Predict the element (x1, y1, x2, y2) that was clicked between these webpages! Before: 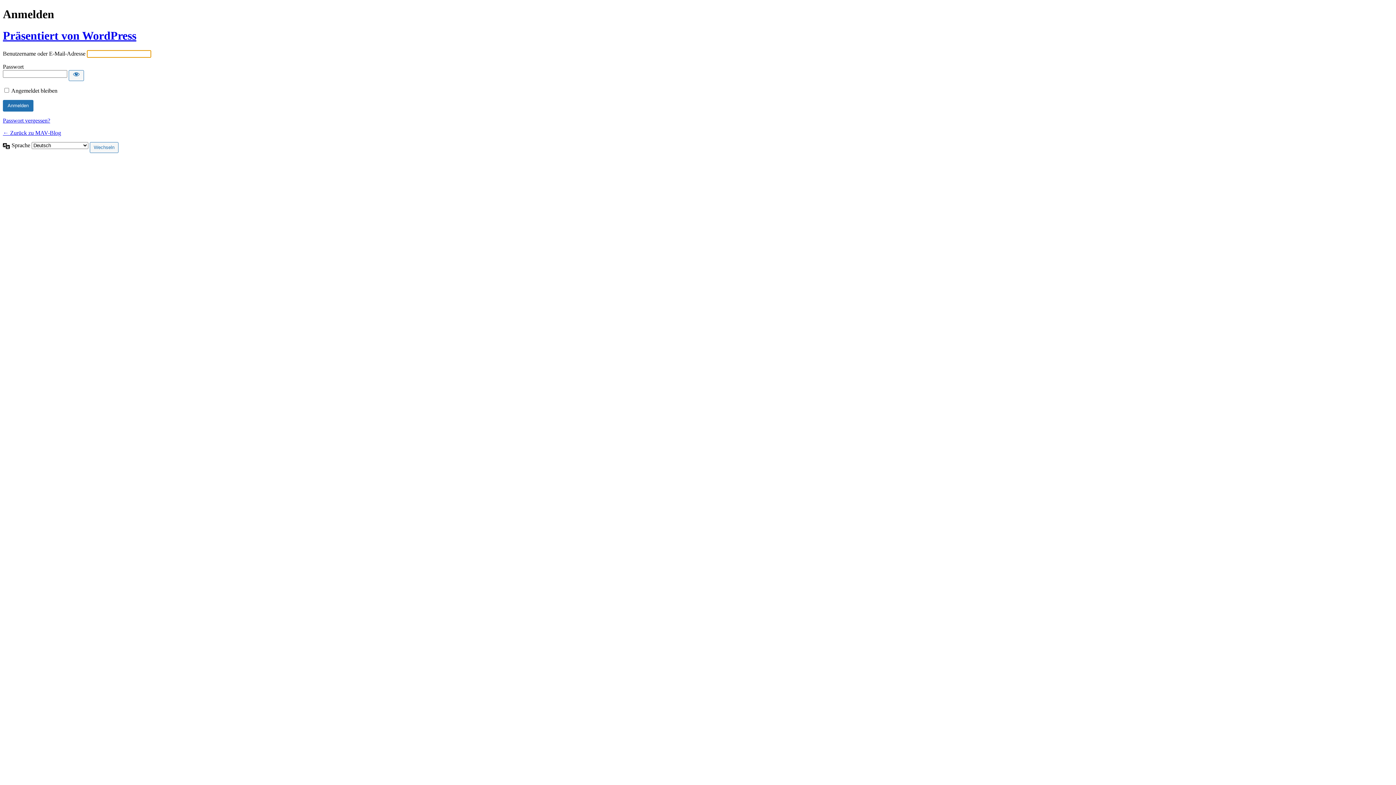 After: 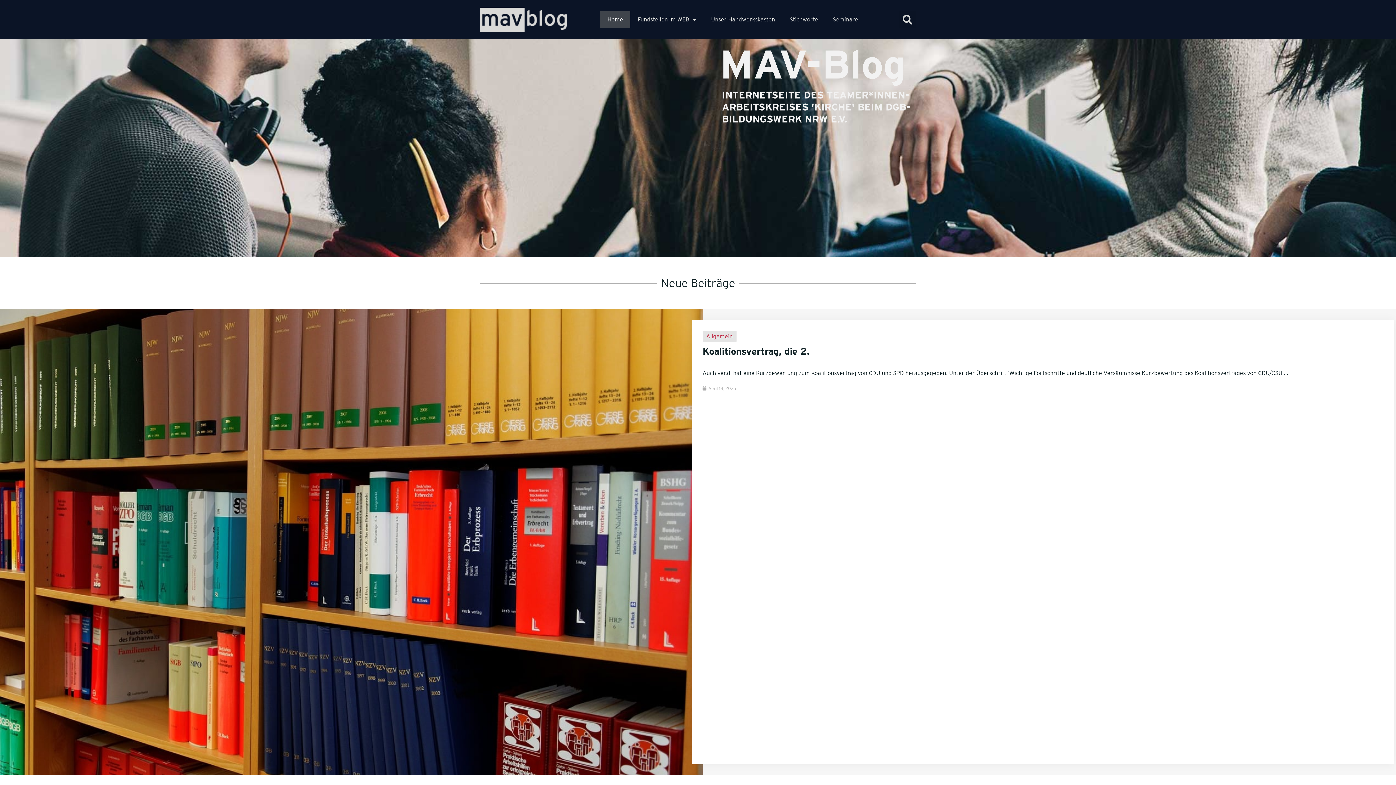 Action: label: ← Zurück zu MAV-Blog bbox: (2, 129, 61, 136)